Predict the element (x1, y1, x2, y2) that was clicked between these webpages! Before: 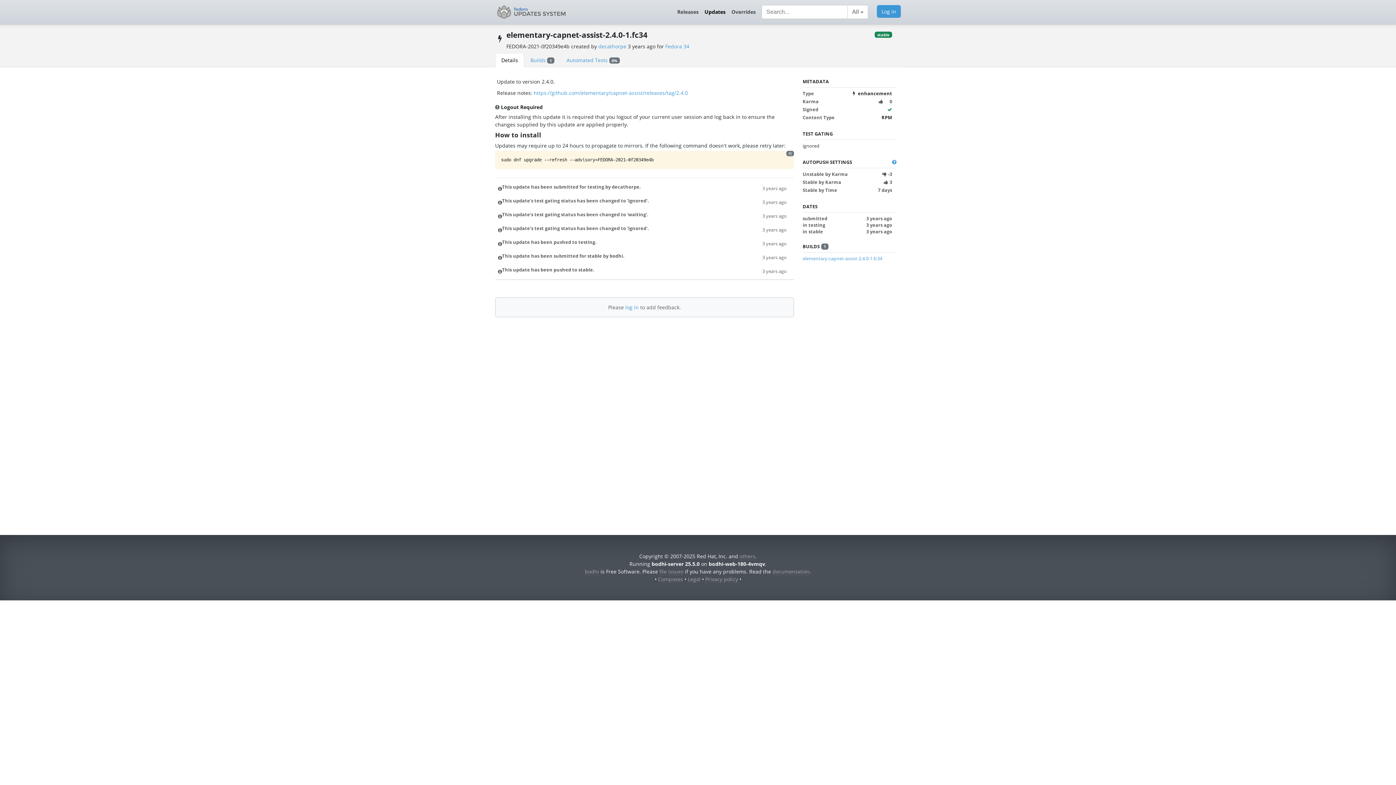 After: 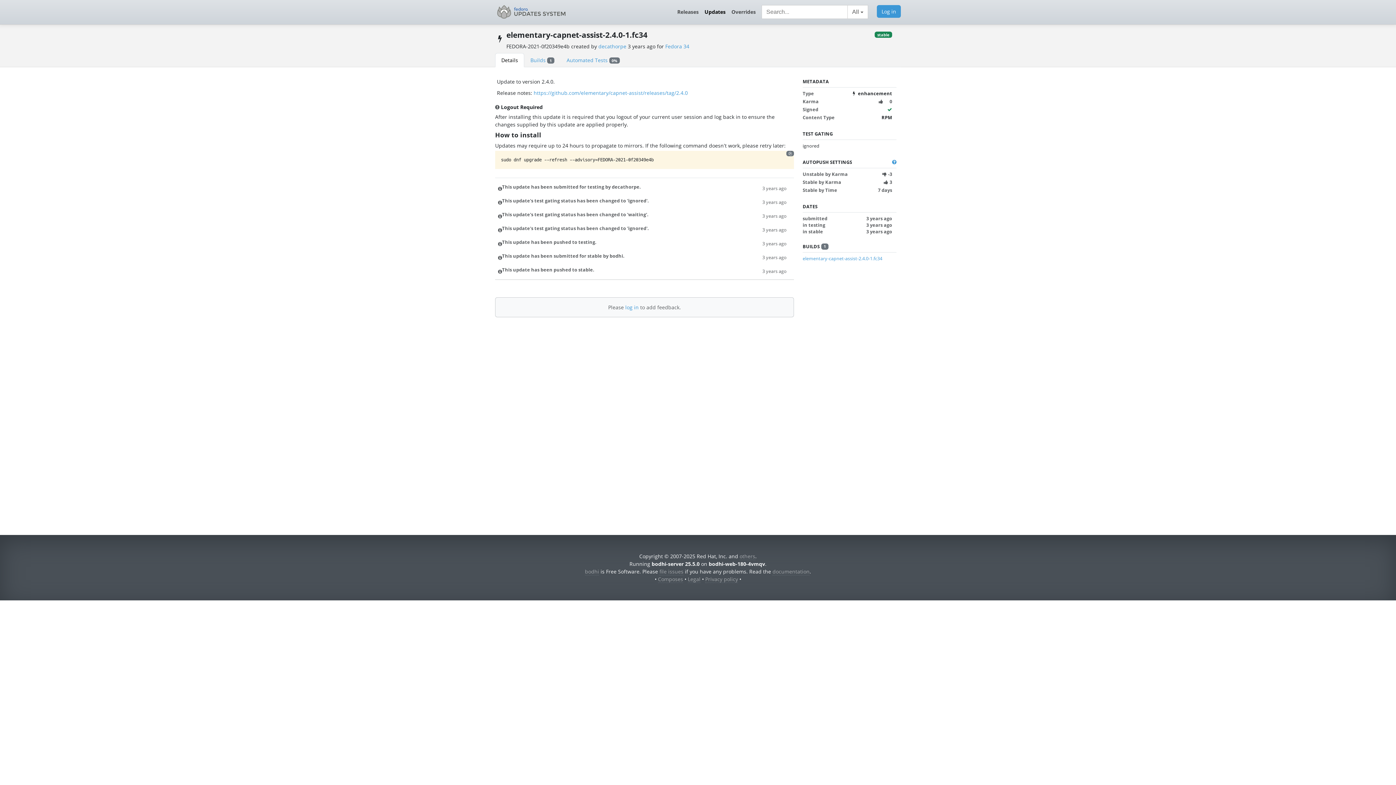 Action: label: 3 years ago bbox: (762, 183, 786, 191)